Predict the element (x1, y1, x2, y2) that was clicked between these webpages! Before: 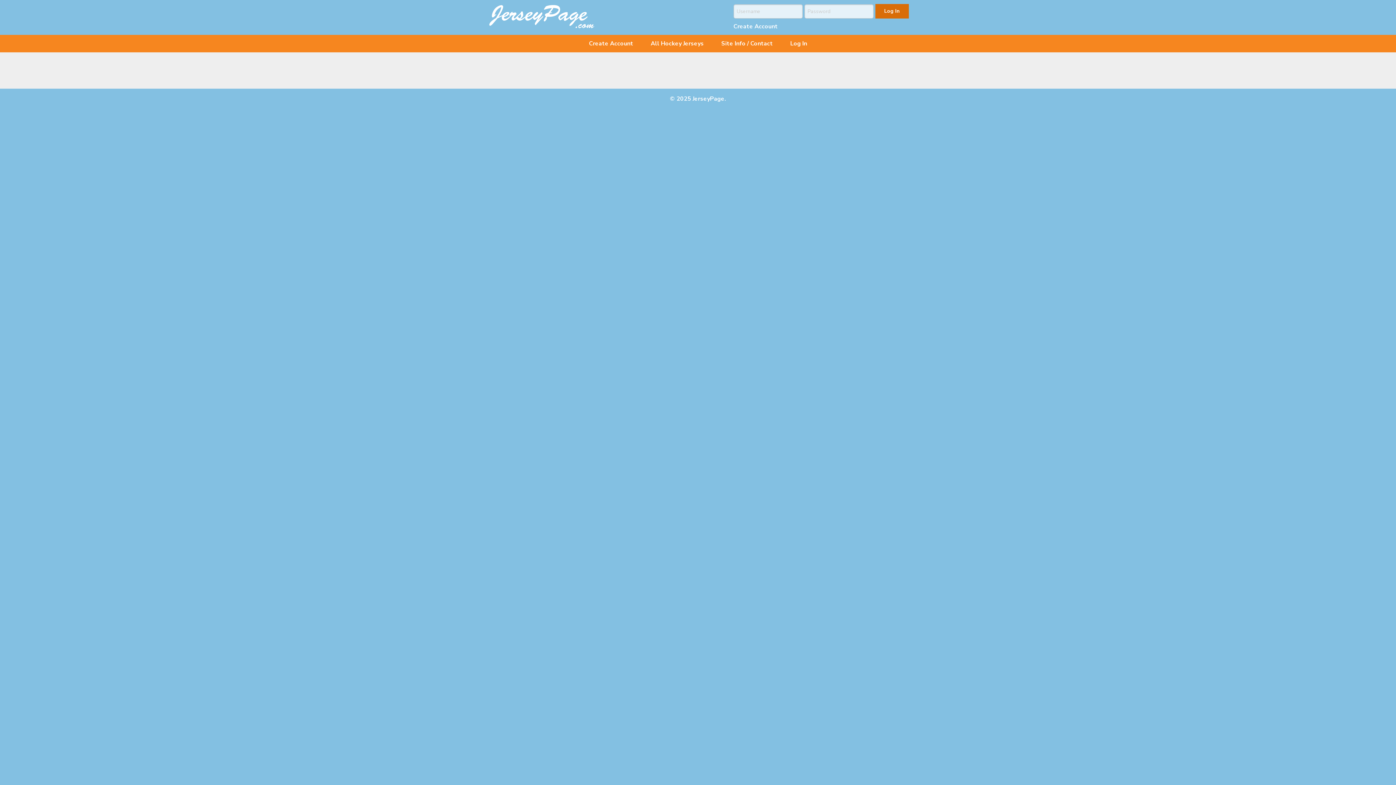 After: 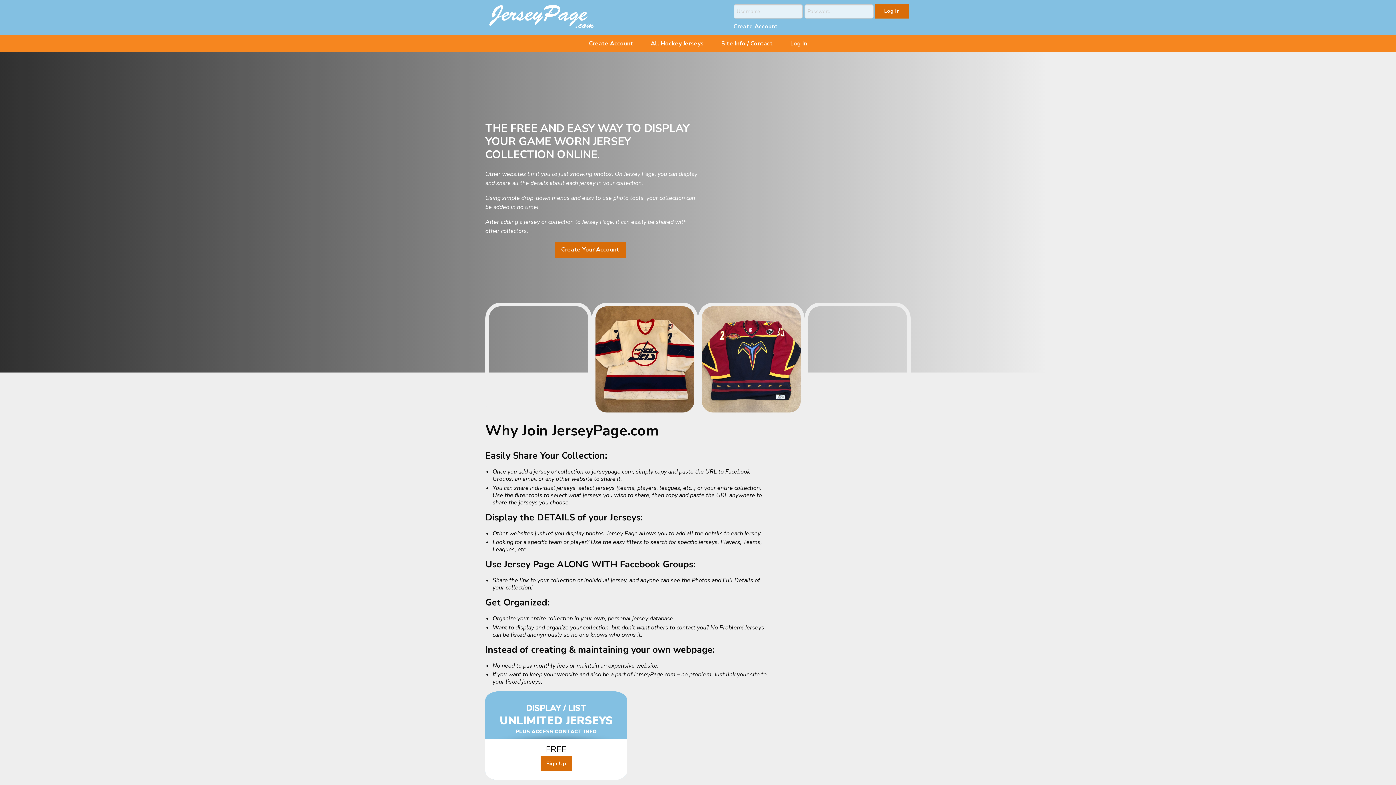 Action: label: JerseyPage bbox: (485, 2, 630, 32)